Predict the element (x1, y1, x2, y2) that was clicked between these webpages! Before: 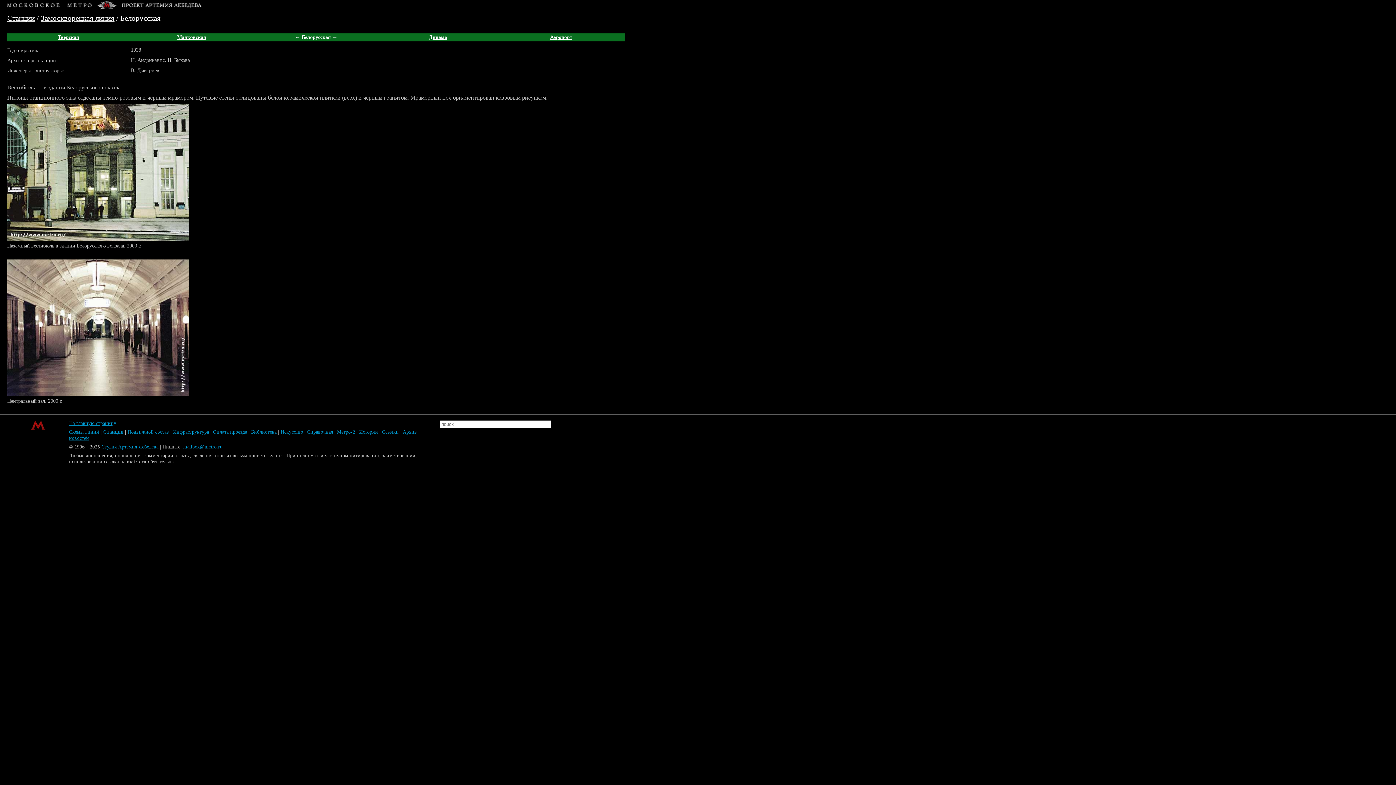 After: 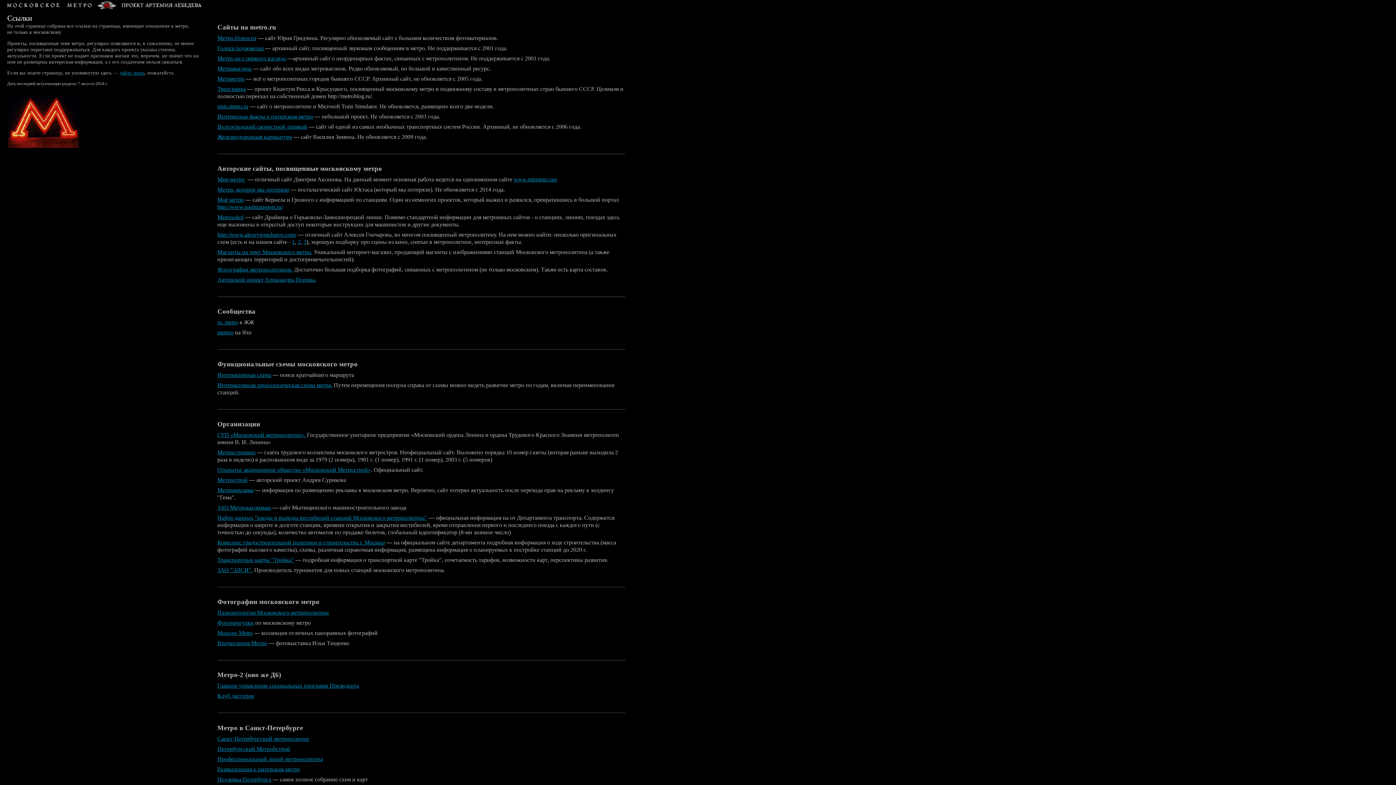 Action: bbox: (382, 429, 398, 434) label: Ссылки